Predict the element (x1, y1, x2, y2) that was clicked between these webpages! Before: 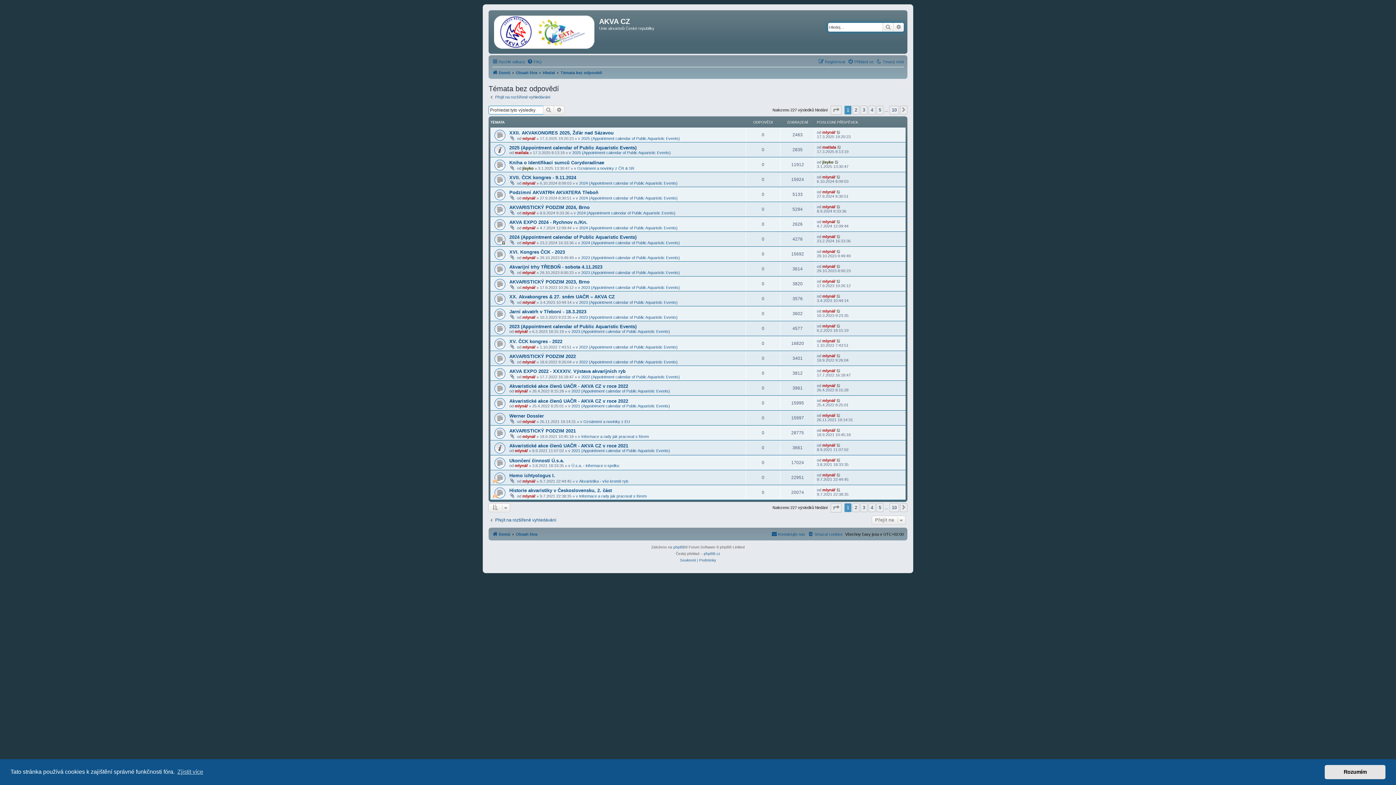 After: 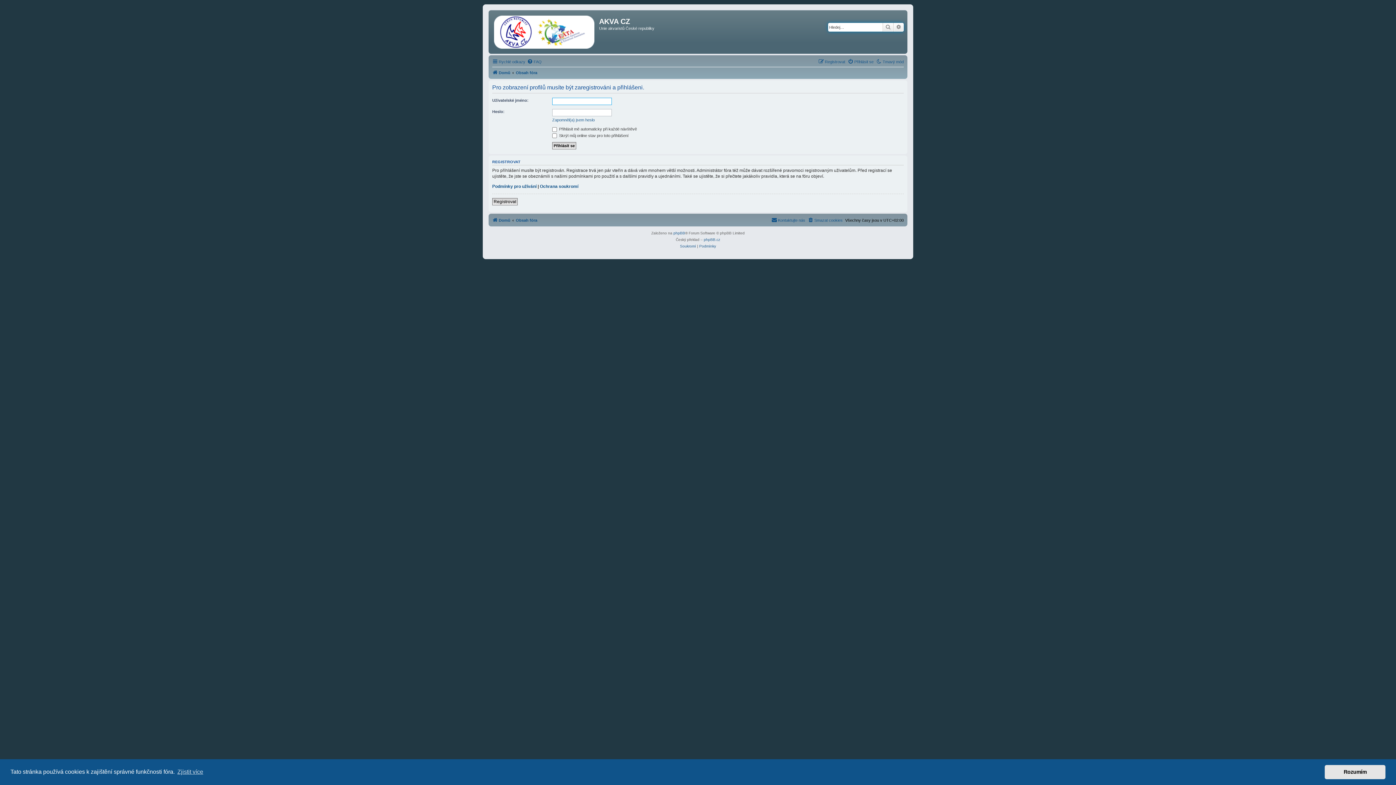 Action: bbox: (514, 150, 528, 154) label: matlala